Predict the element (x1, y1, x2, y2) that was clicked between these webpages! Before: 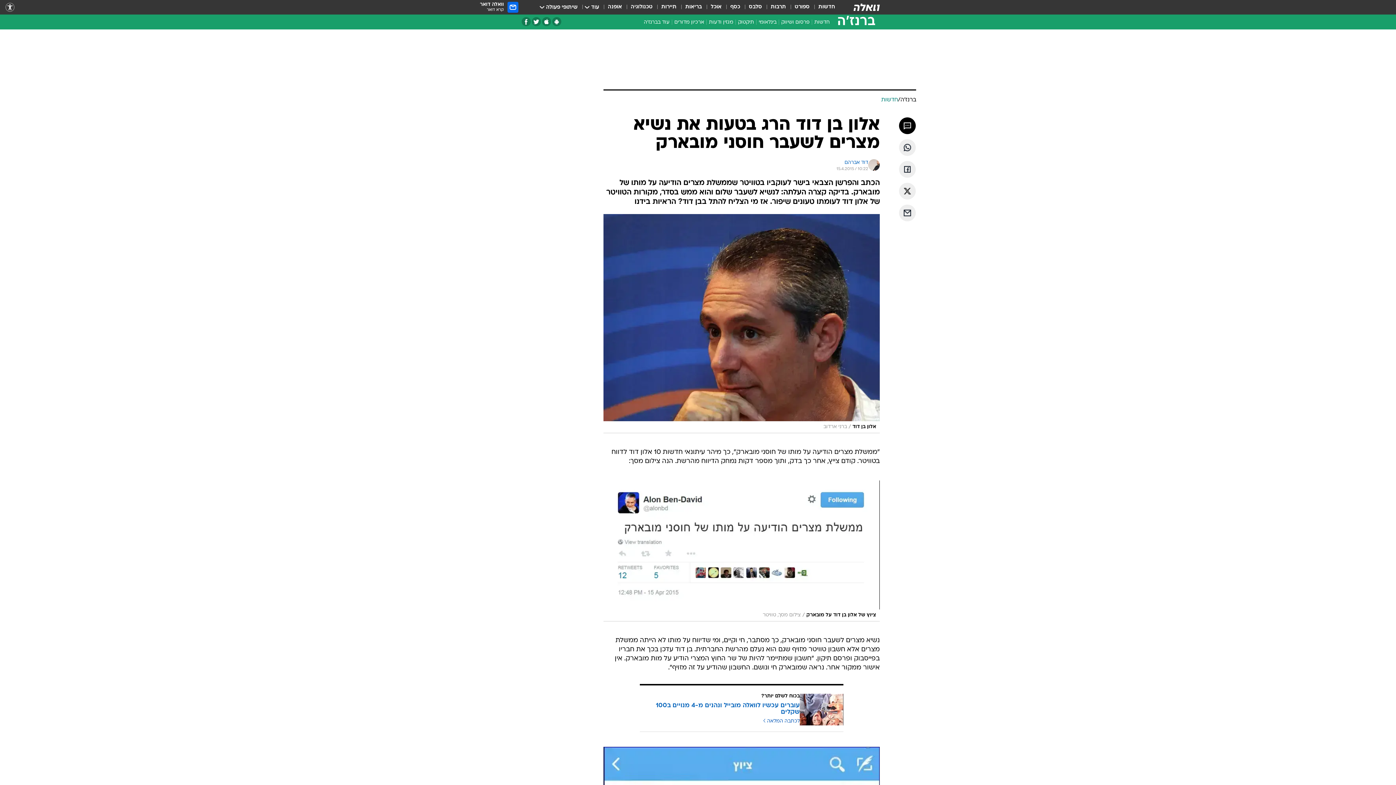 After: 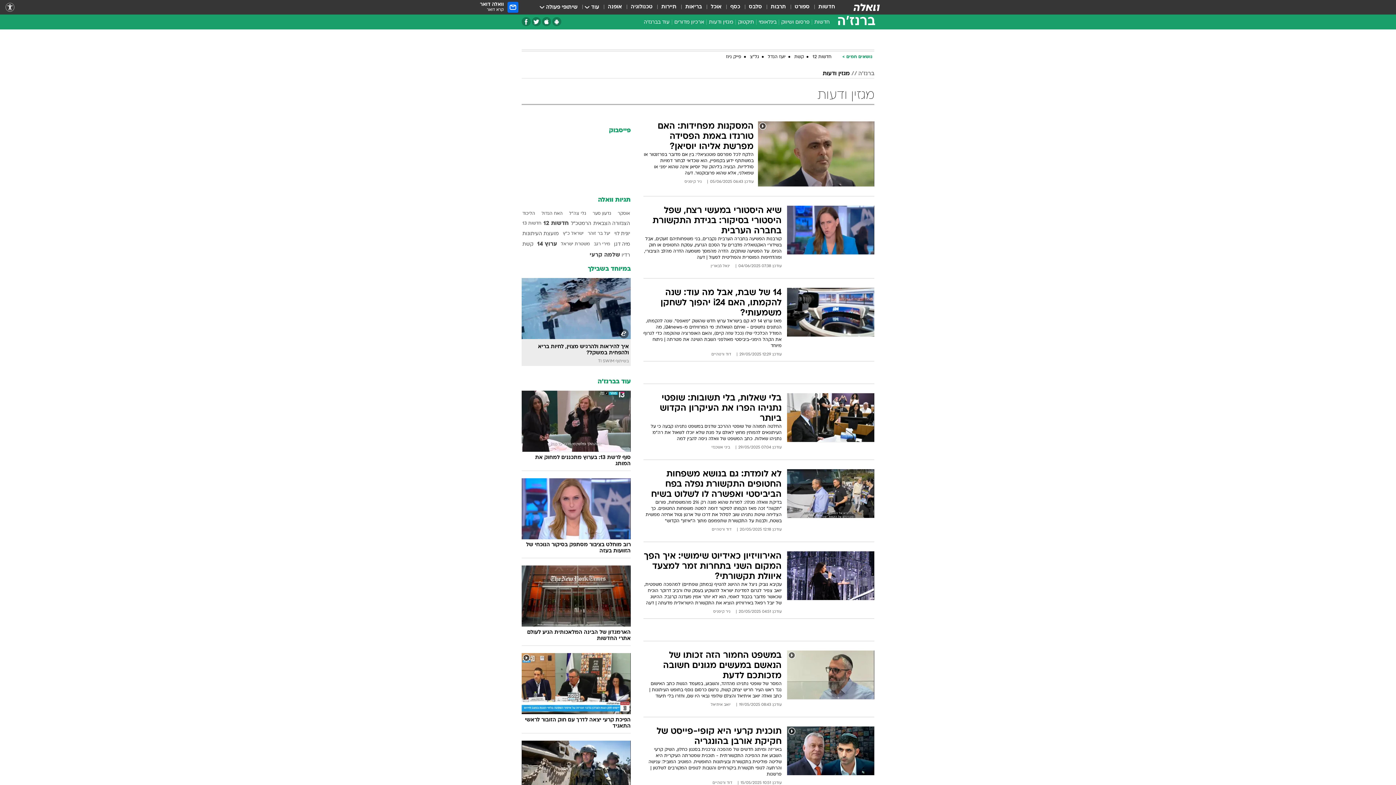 Action: bbox: (706, 18, 735, 28) label: מגזין ודעות